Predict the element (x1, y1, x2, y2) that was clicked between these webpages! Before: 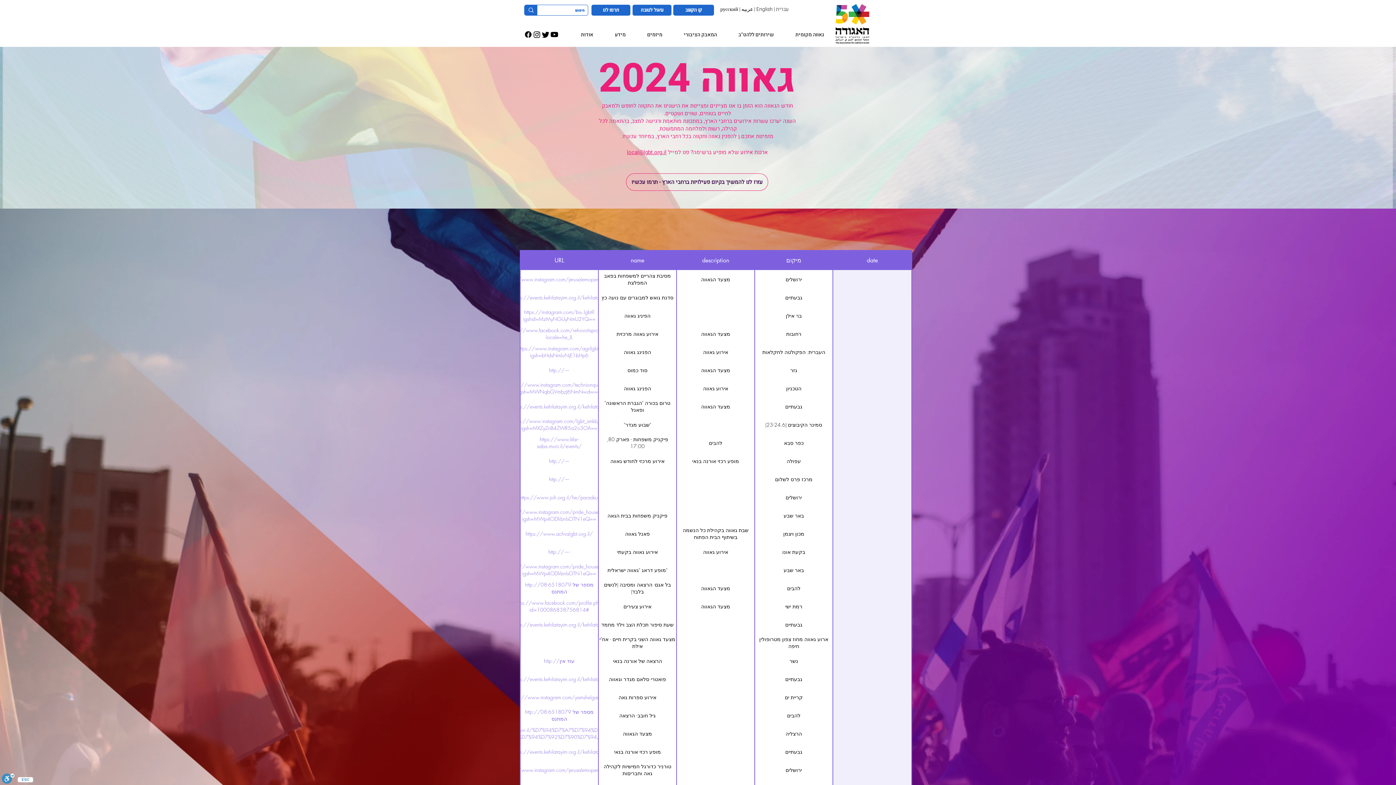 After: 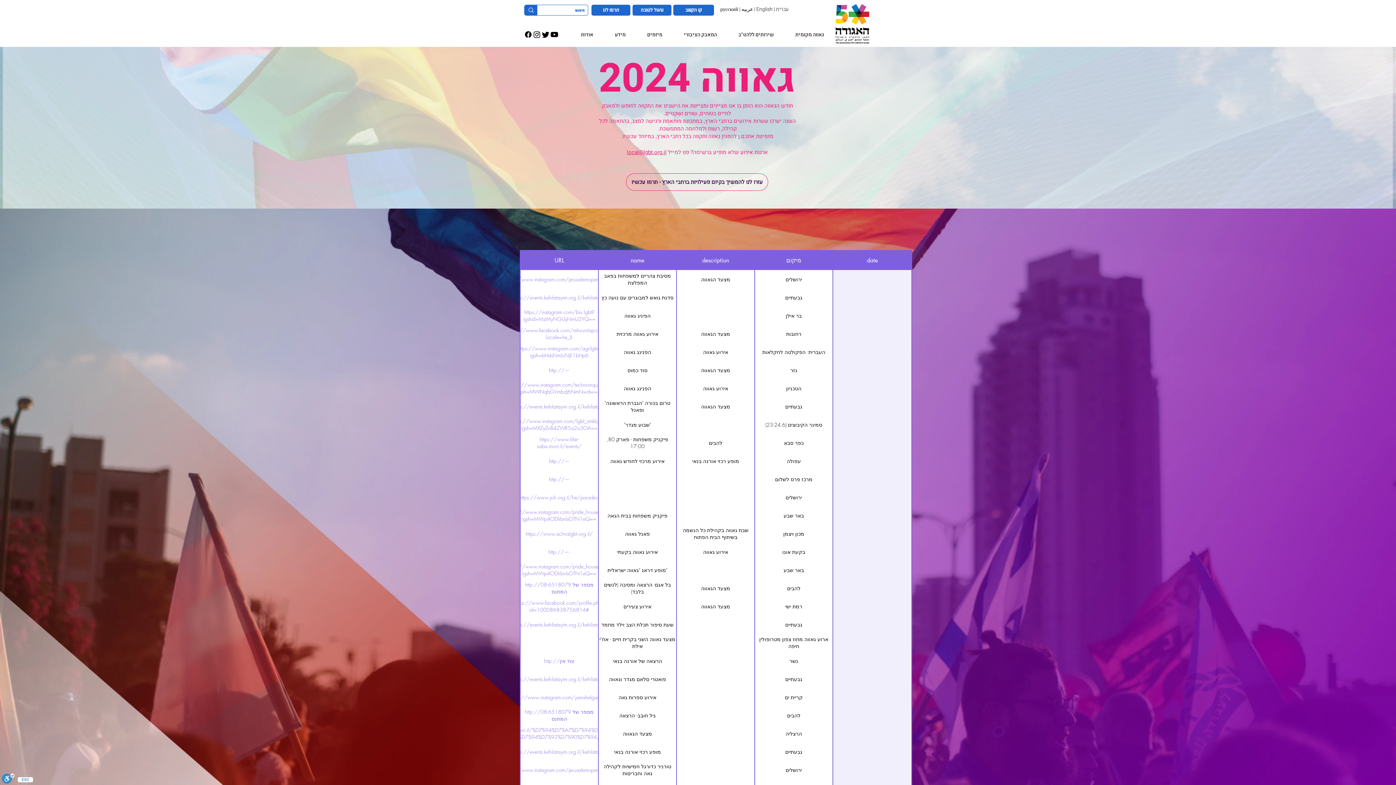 Action: label: Facebook      bbox: (524, 30, 532, 38)